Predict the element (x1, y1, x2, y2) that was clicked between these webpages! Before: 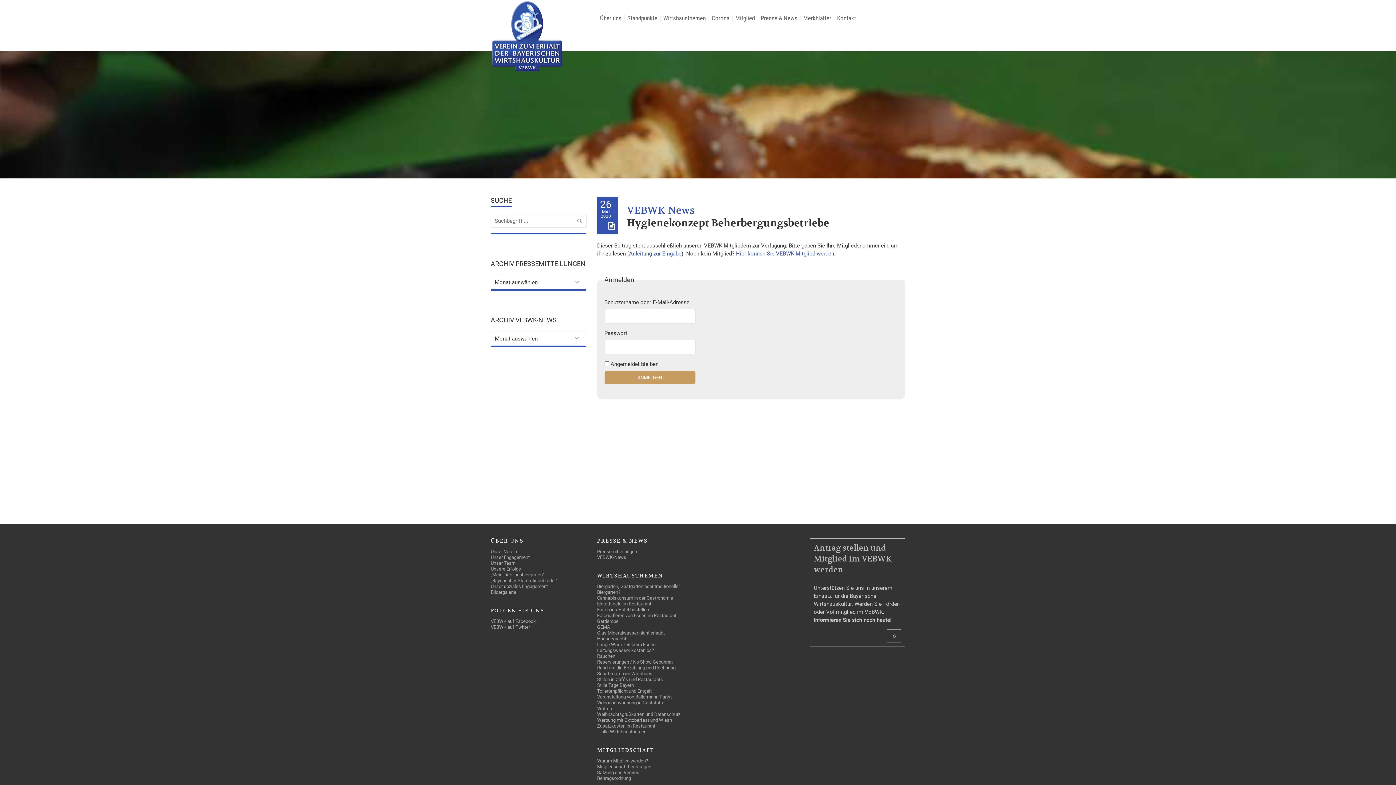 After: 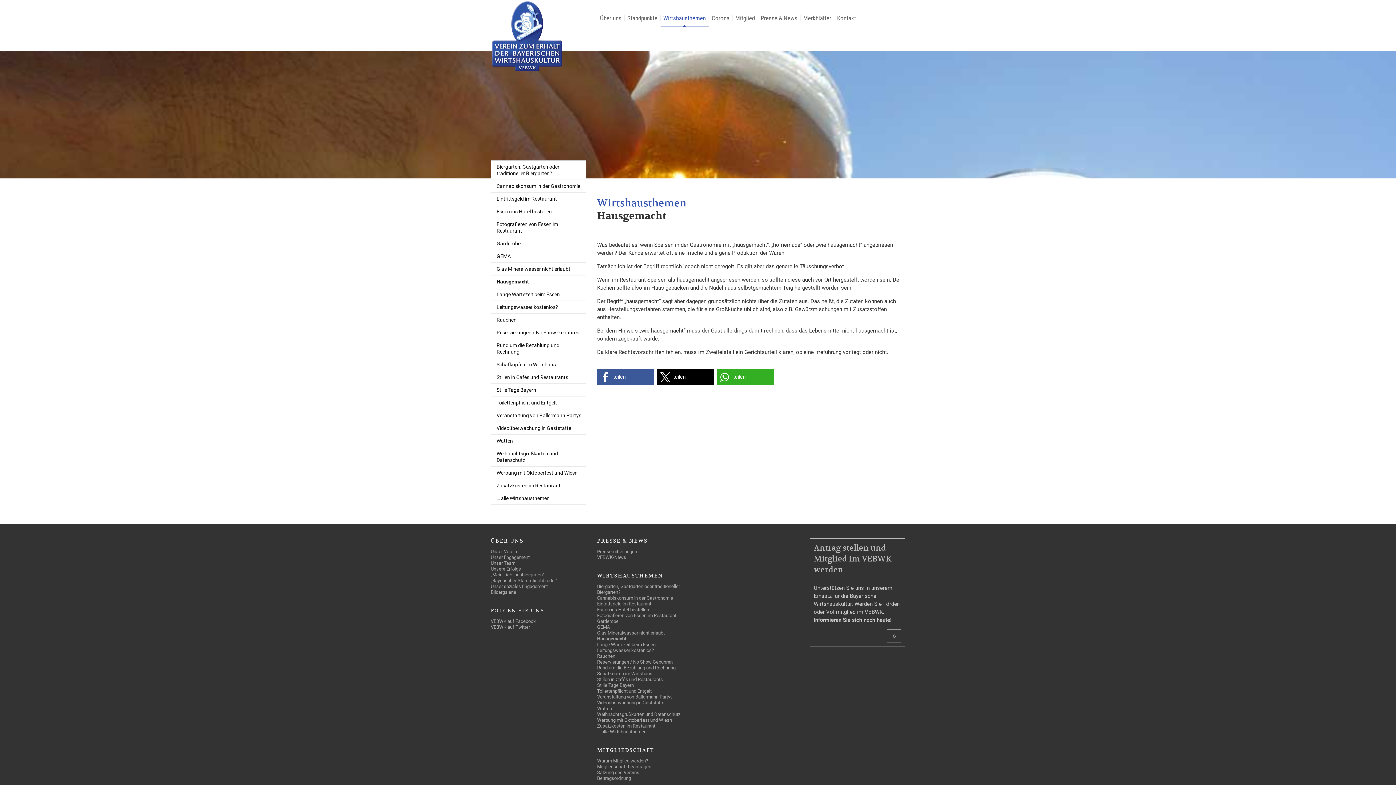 Action: label: Hausgemacht bbox: (597, 636, 626, 642)